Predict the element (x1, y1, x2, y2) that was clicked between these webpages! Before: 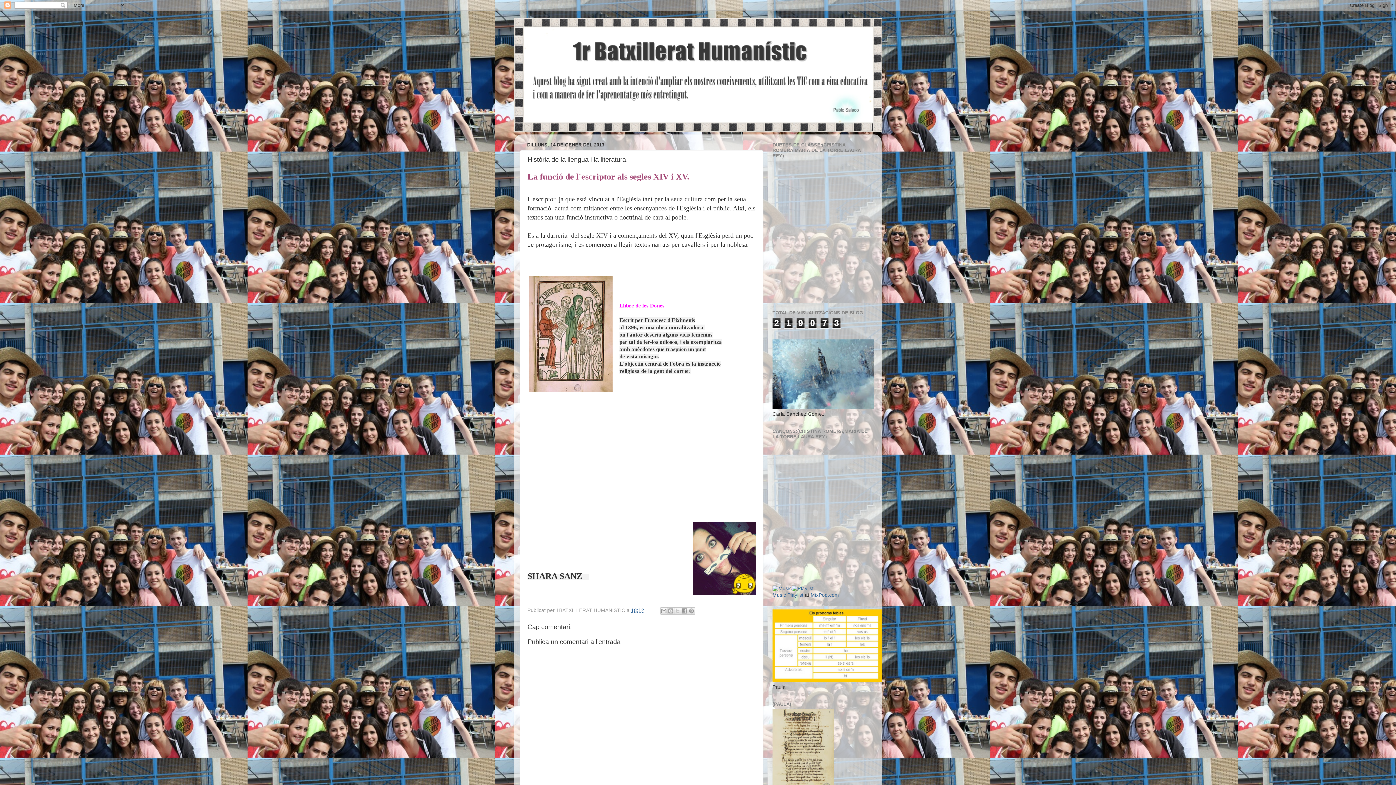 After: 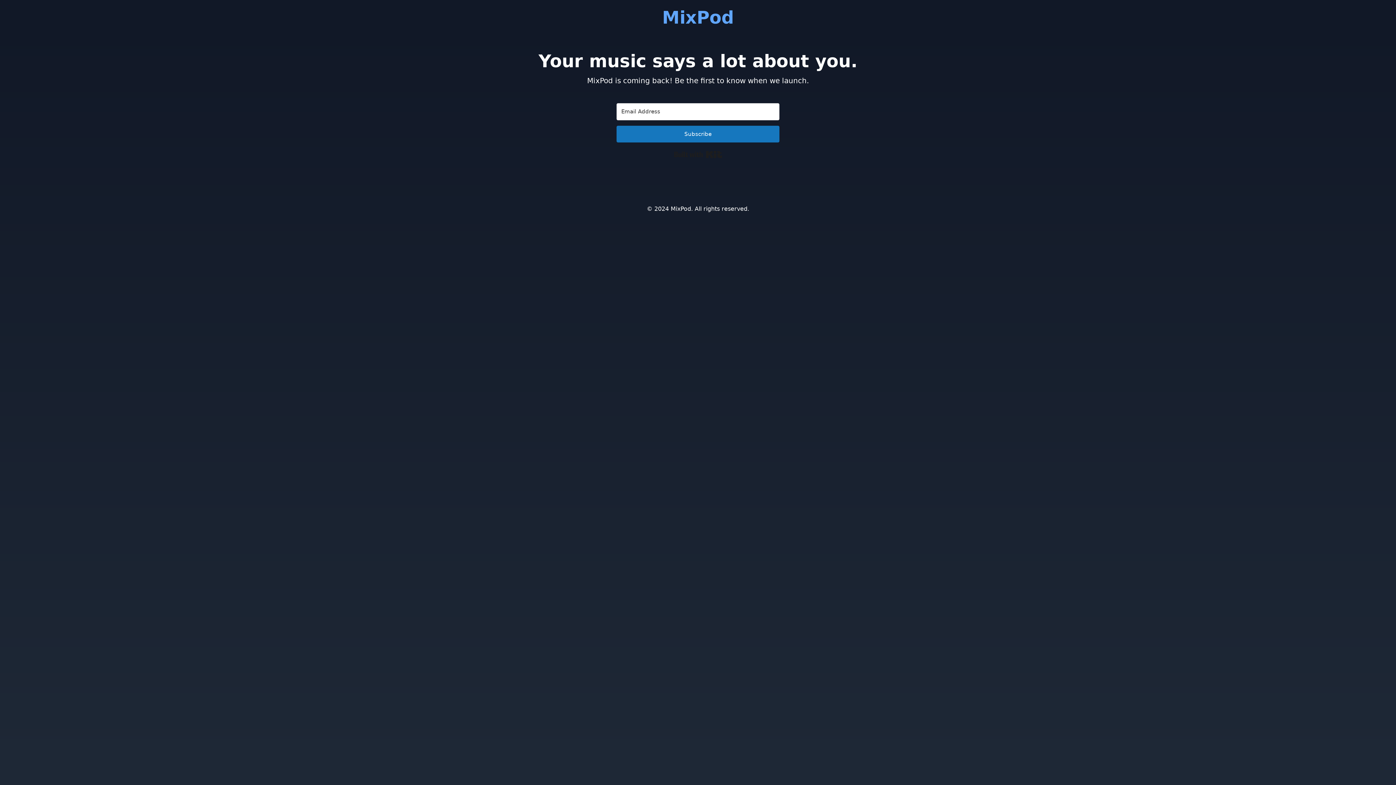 Action: bbox: (772, 592, 786, 598) label: Music